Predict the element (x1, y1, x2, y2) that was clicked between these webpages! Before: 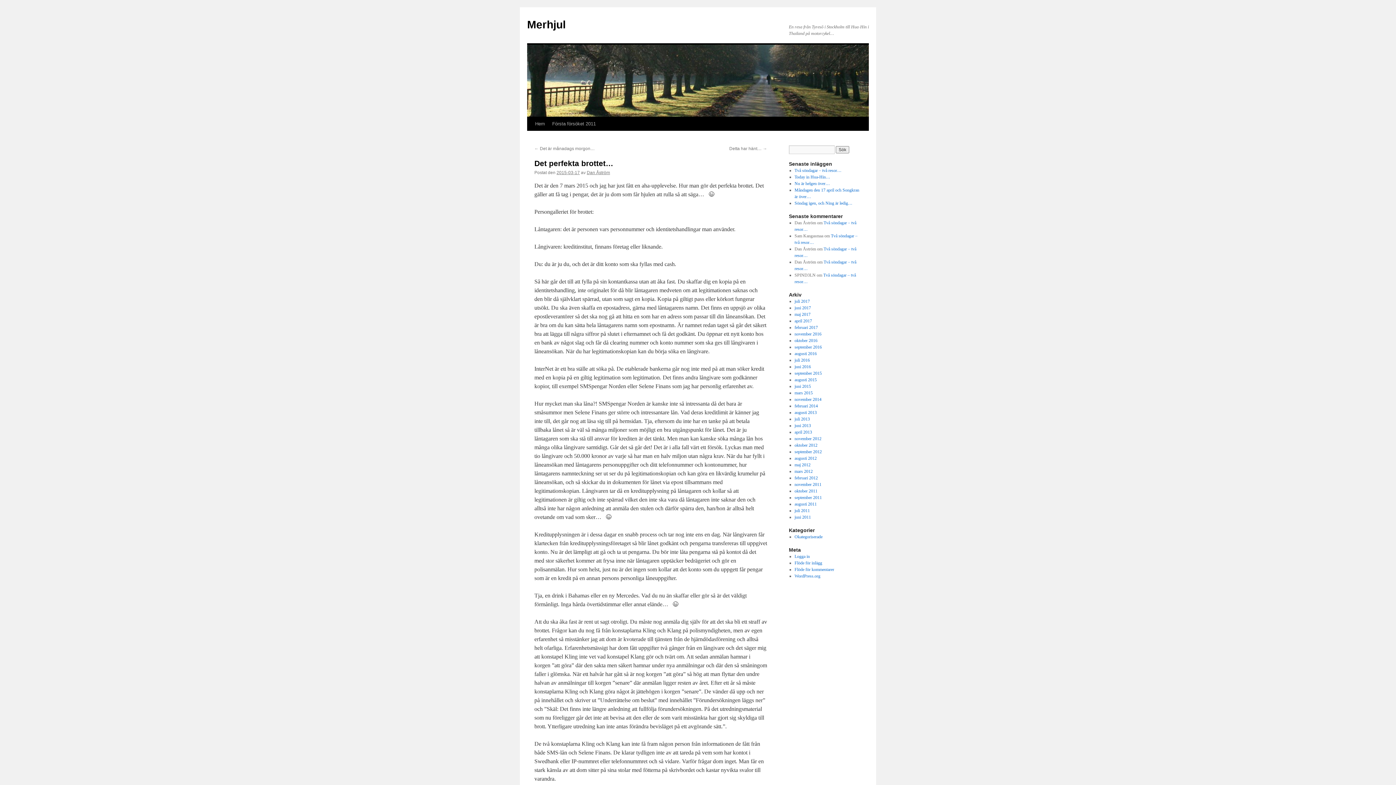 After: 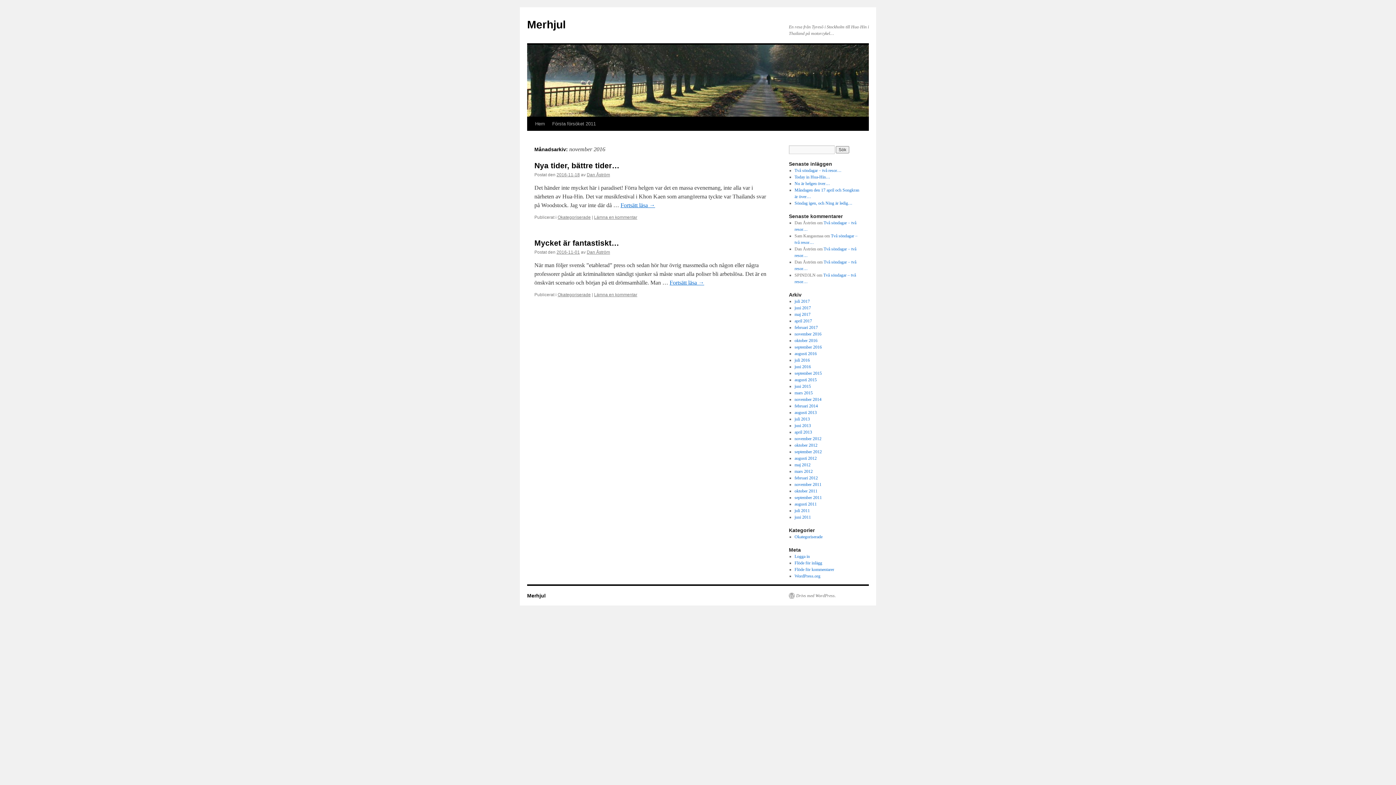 Action: label: november 2016 bbox: (794, 331, 821, 336)